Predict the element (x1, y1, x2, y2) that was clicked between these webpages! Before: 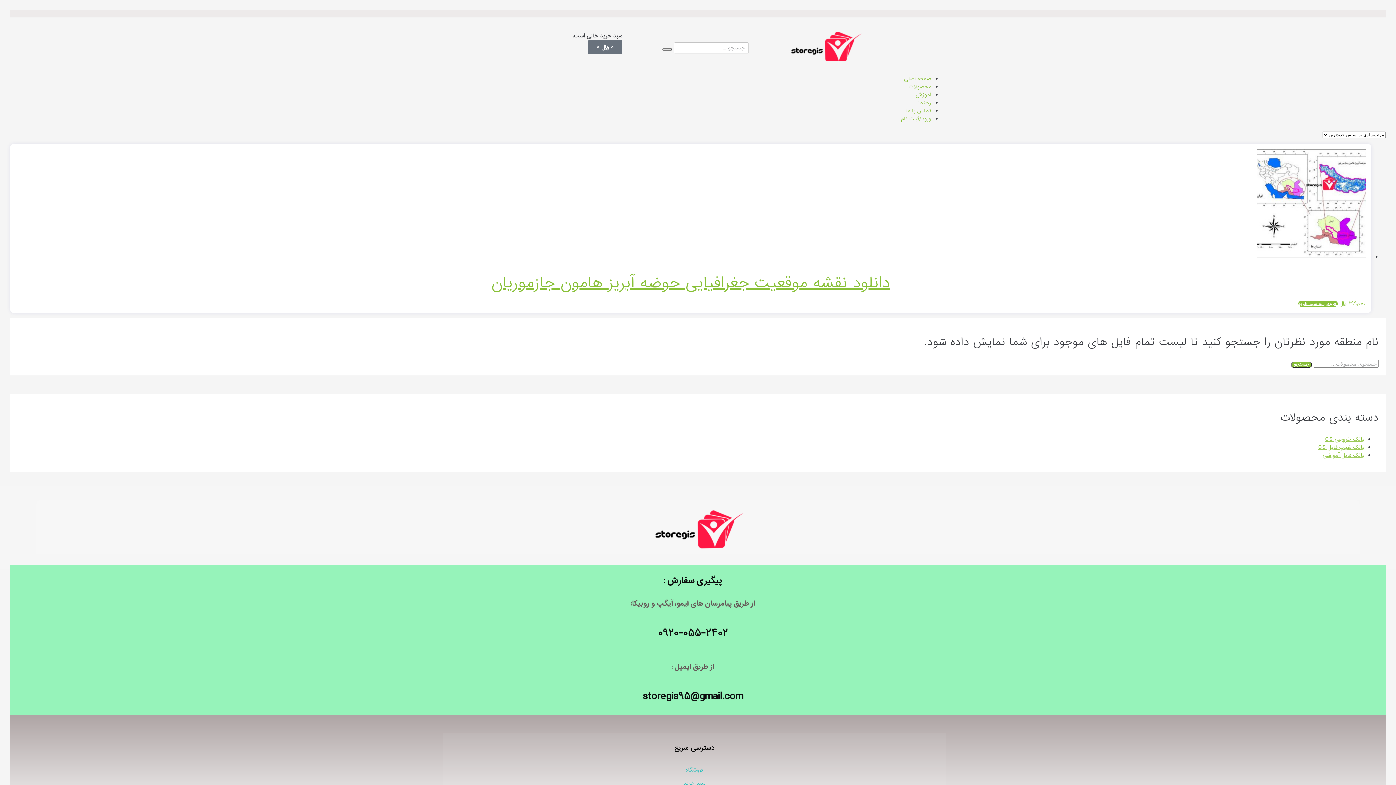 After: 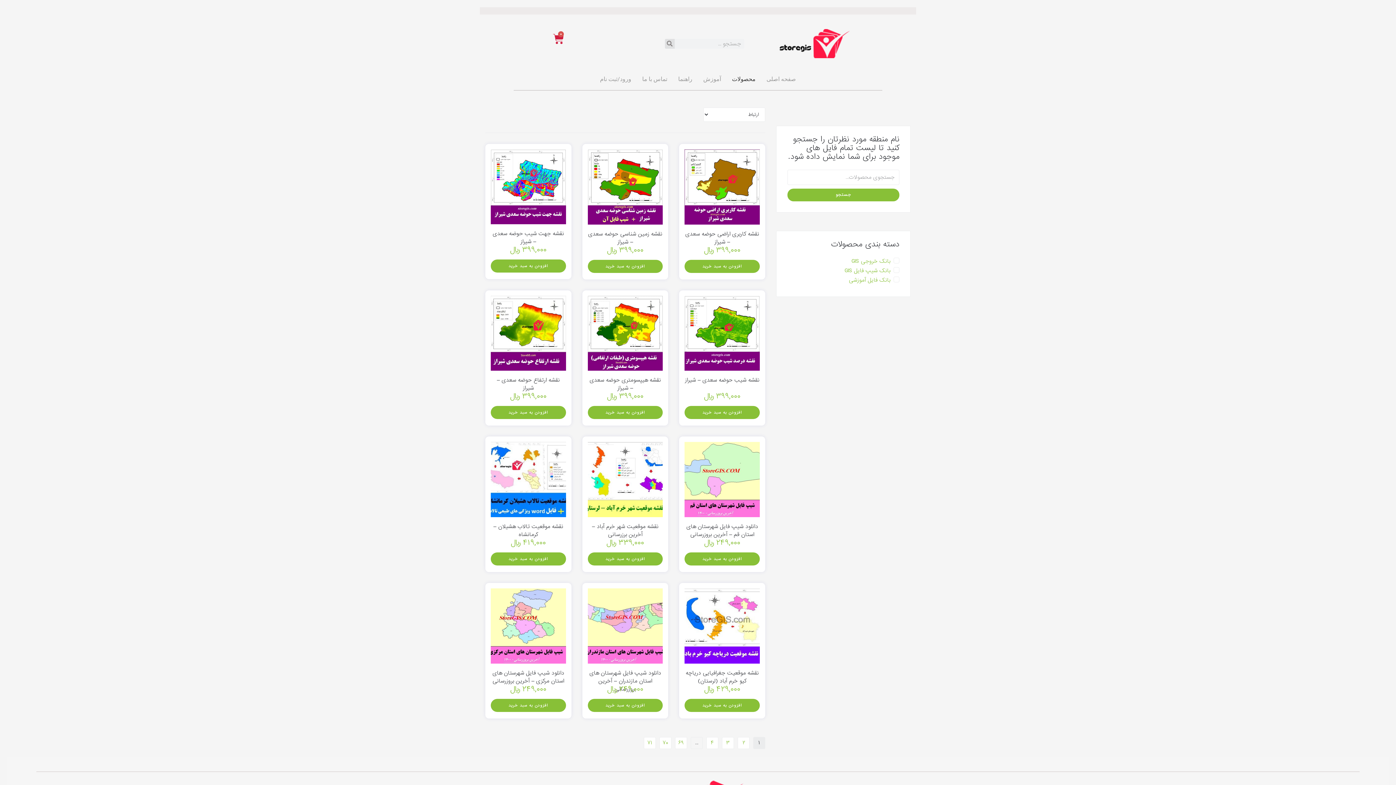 Action: label: جستجو bbox: (1291, 361, 1312, 368)